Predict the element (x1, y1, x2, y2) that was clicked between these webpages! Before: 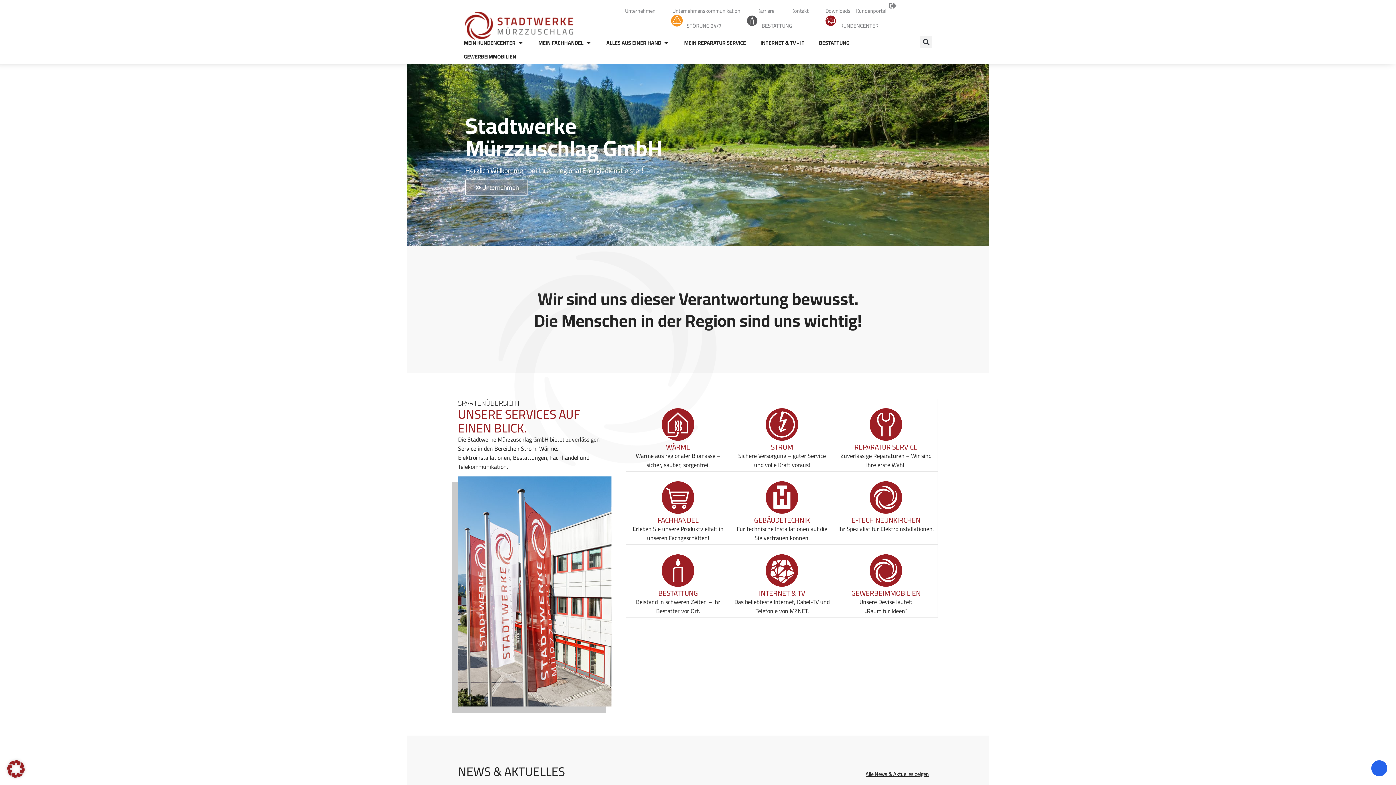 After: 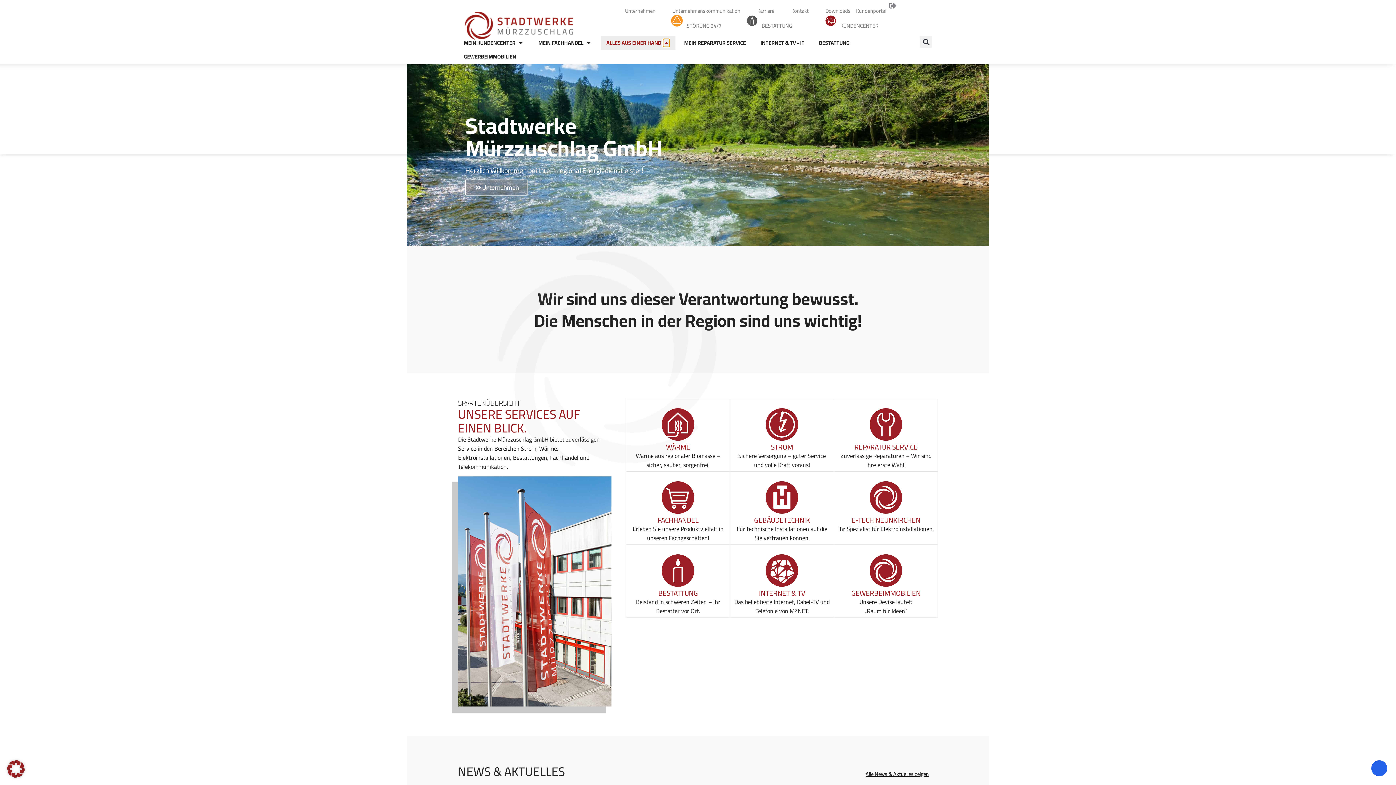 Action: bbox: (663, 38, 669, 46) label: Open Alles aus einer Hand